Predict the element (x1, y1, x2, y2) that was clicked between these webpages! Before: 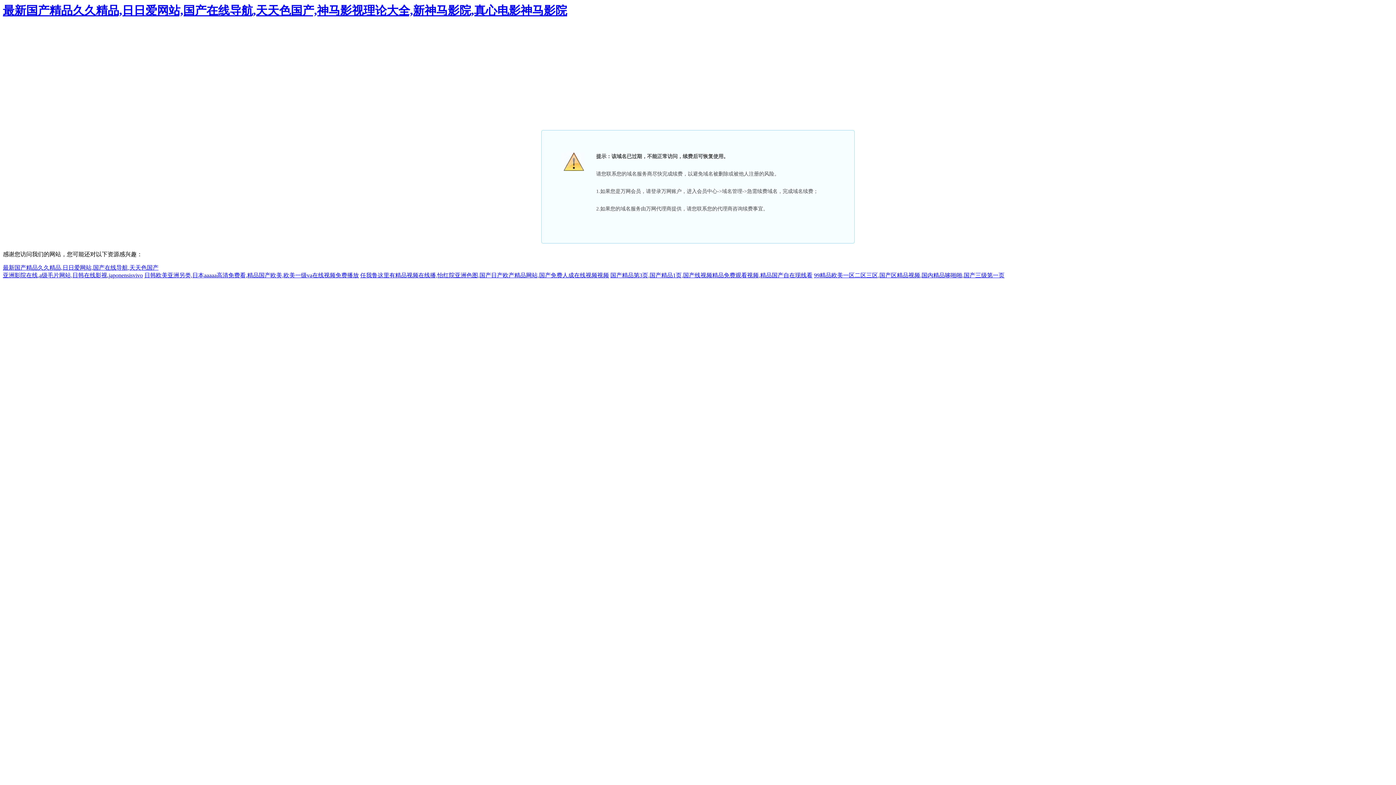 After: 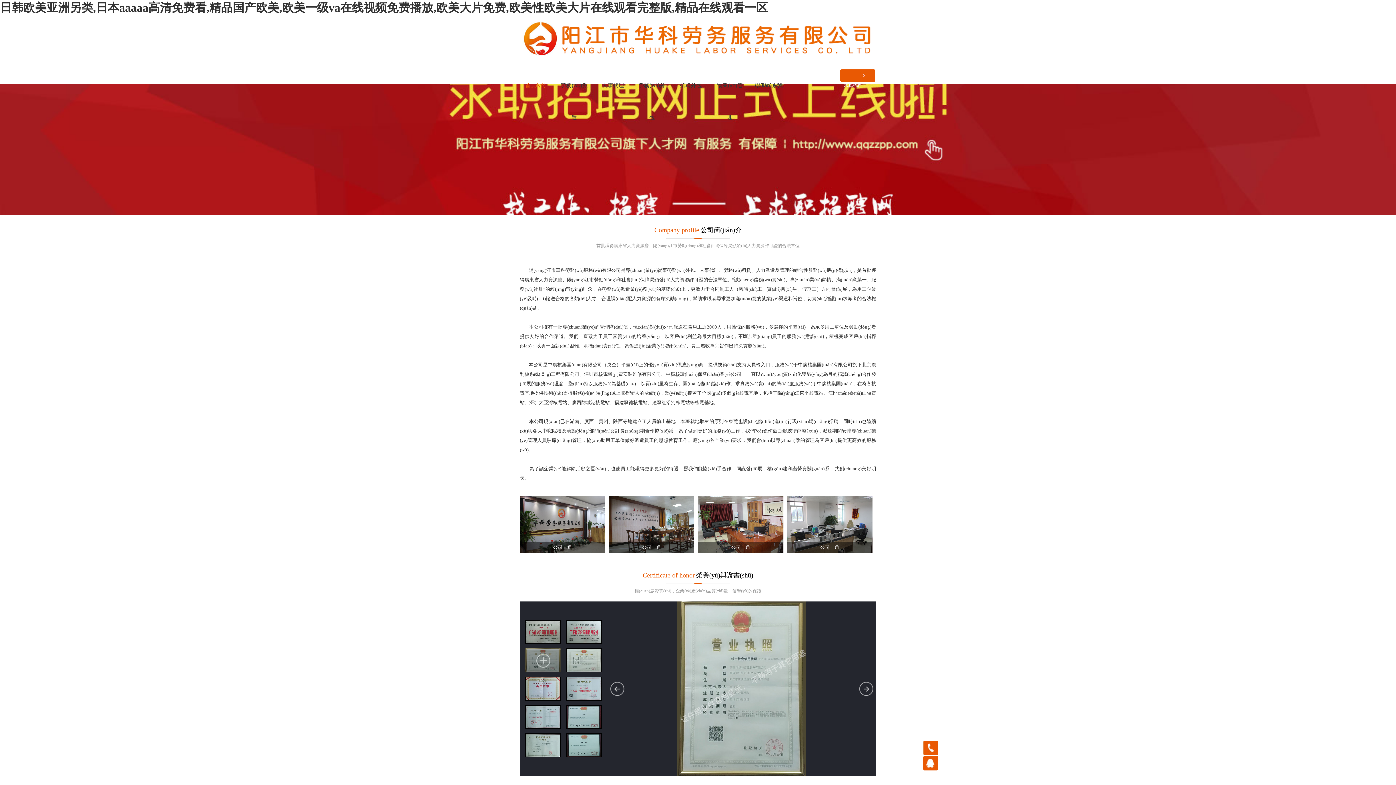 Action: label: 日韩欧美亚洲另类,日本aaaaa高清免费看,精品国产欧美,欧美一级va在线视频免费播放 bbox: (144, 272, 358, 278)